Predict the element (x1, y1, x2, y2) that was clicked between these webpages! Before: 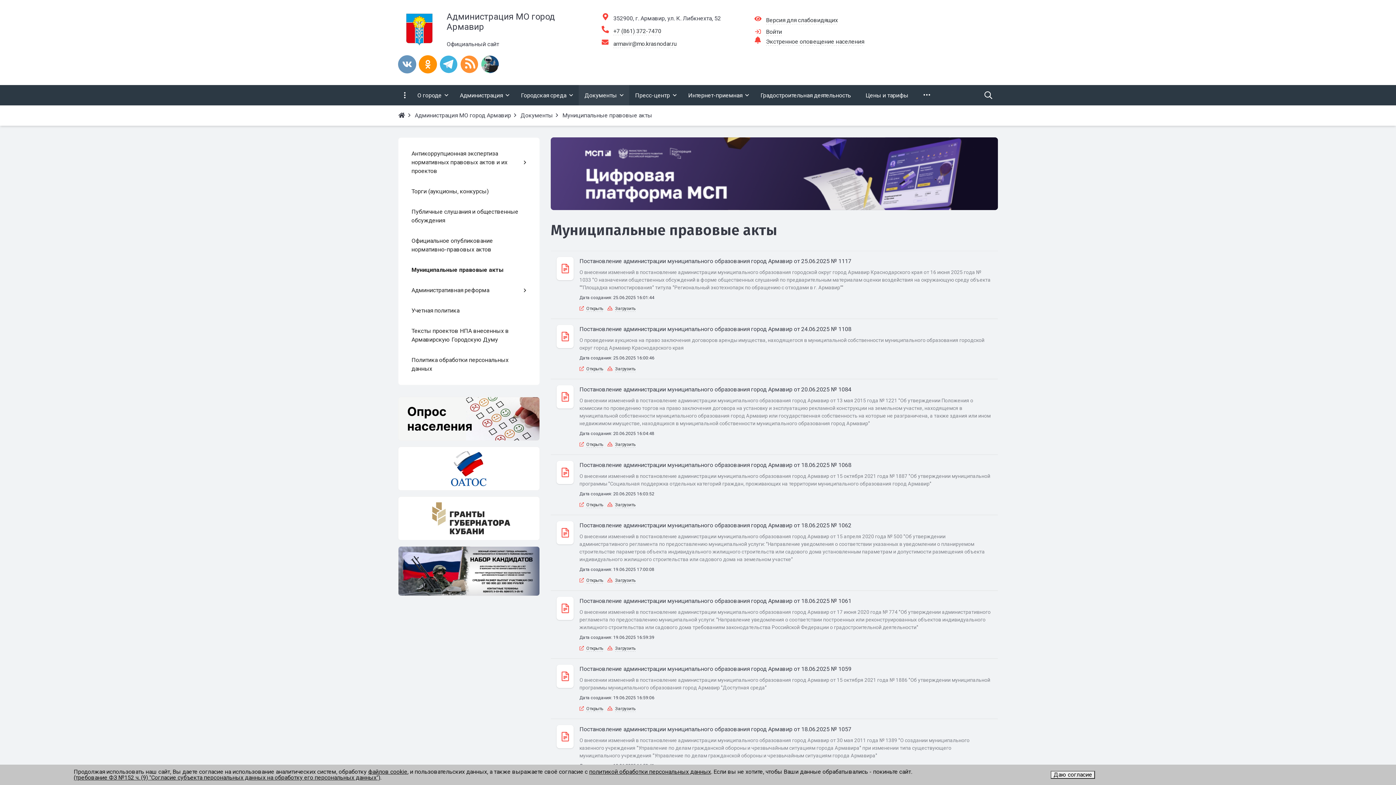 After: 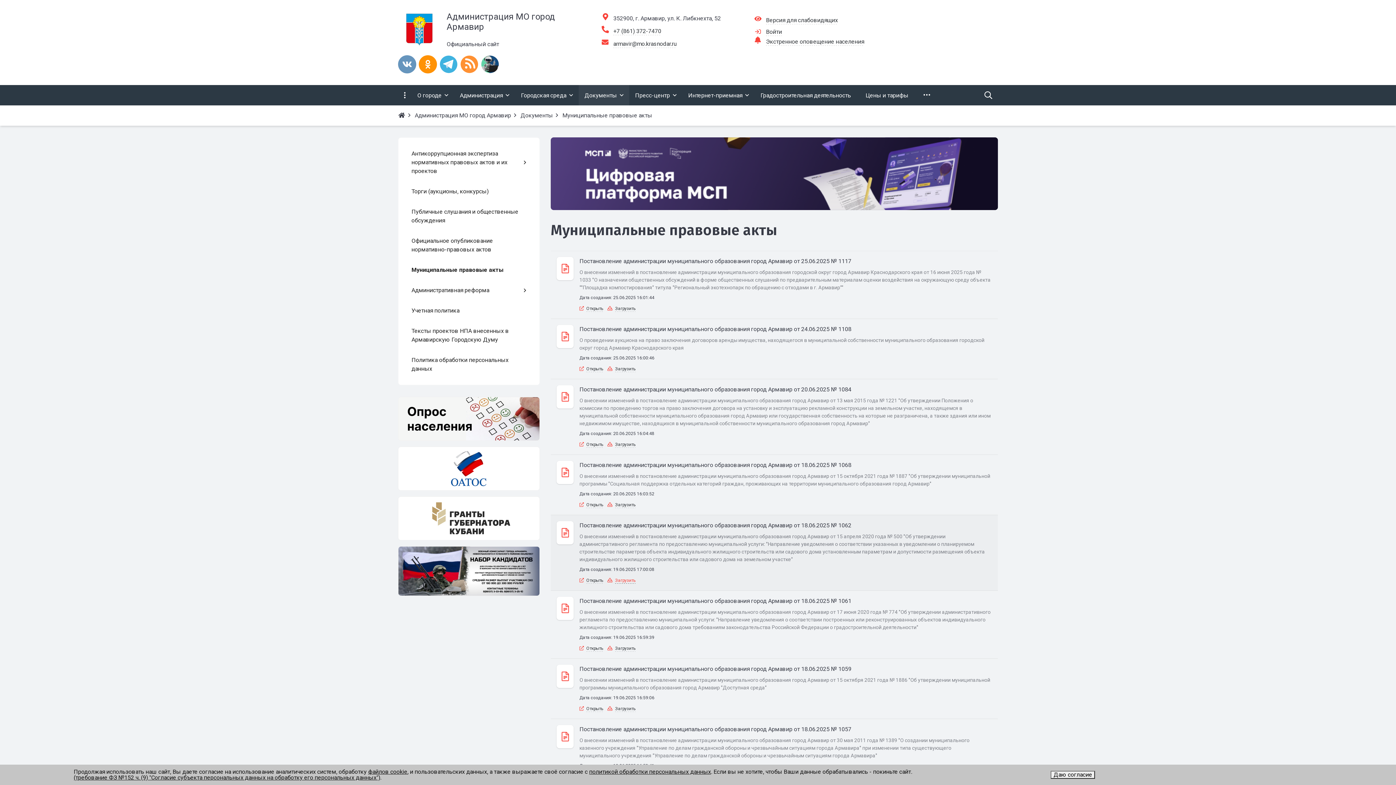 Action: bbox: (615, 578, 635, 584) label: Загрузить